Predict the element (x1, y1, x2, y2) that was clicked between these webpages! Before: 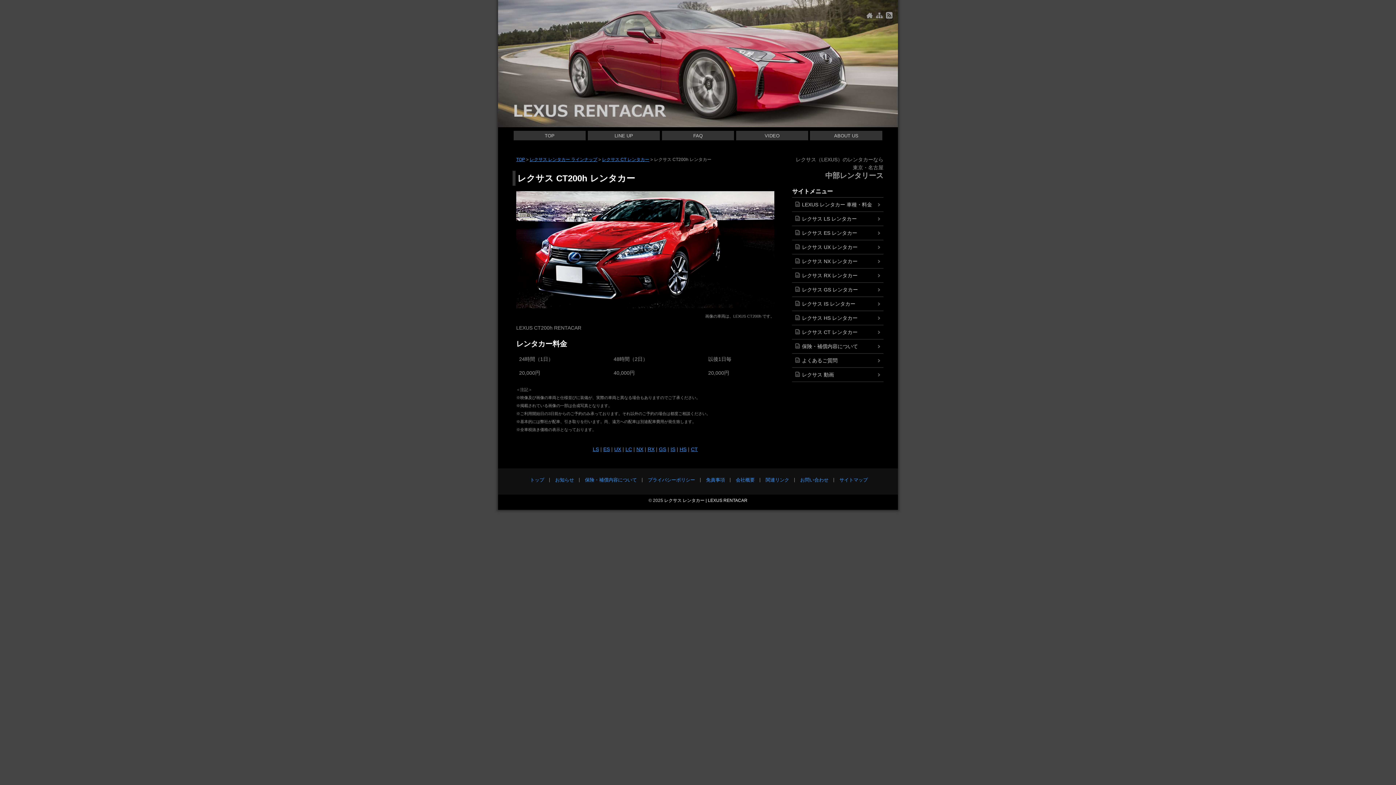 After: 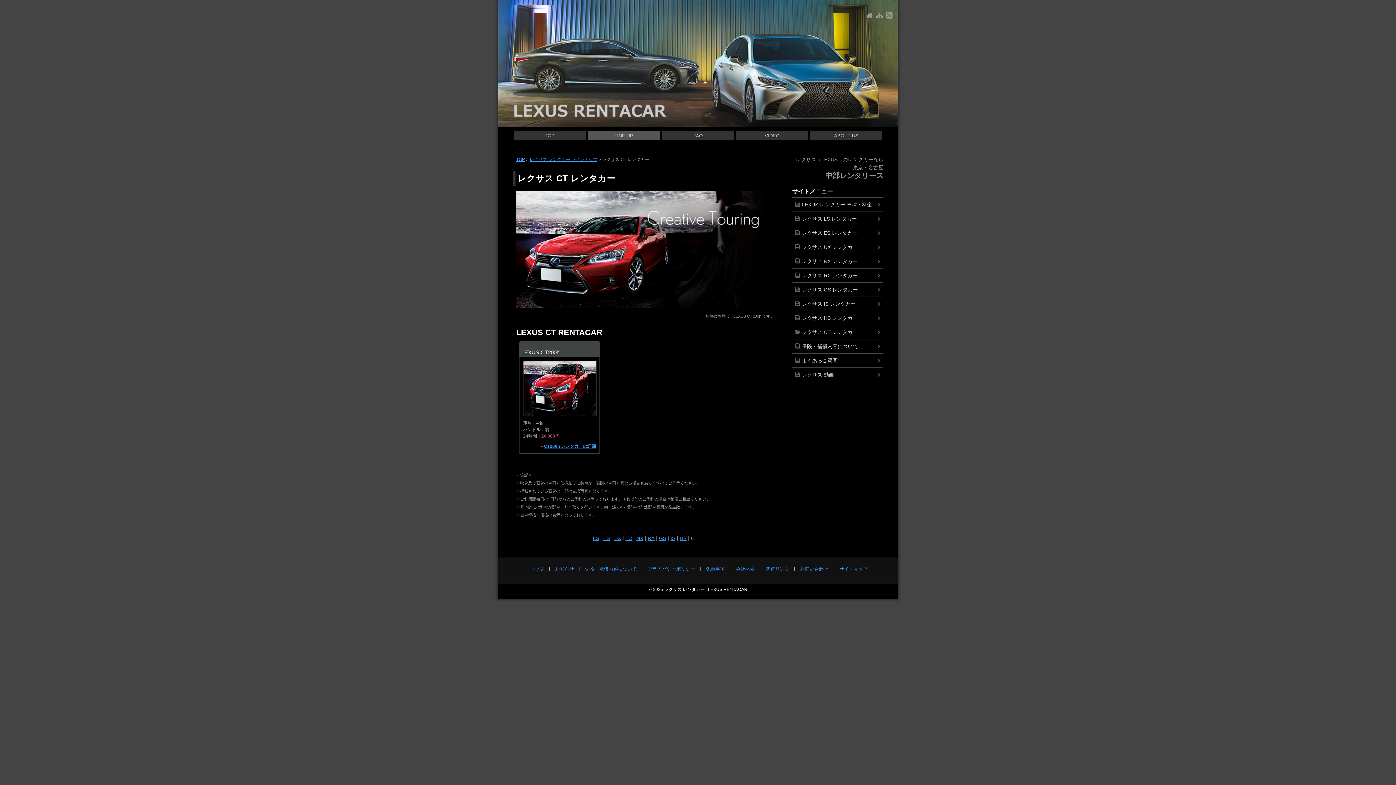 Action: label: レクサス CT レンタカー bbox: (602, 157, 649, 162)